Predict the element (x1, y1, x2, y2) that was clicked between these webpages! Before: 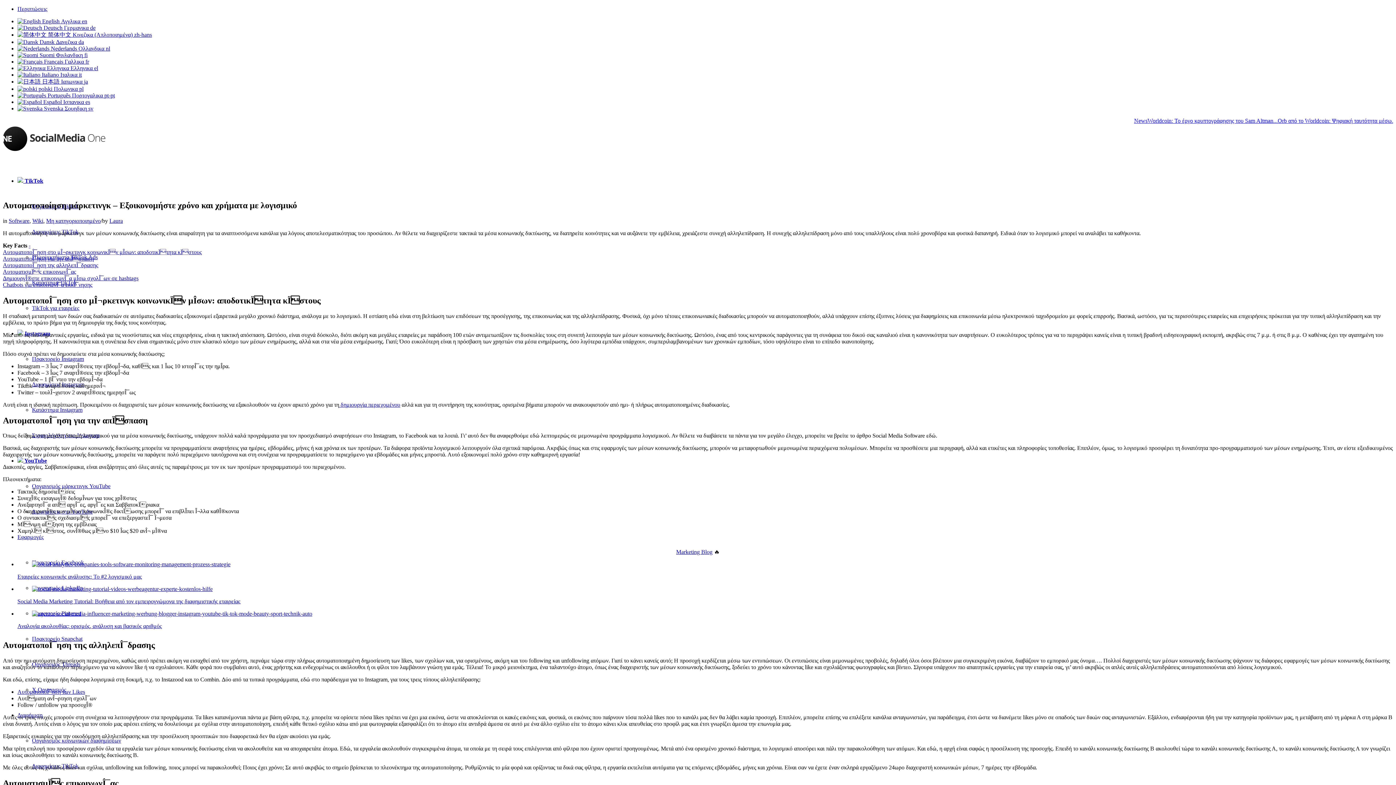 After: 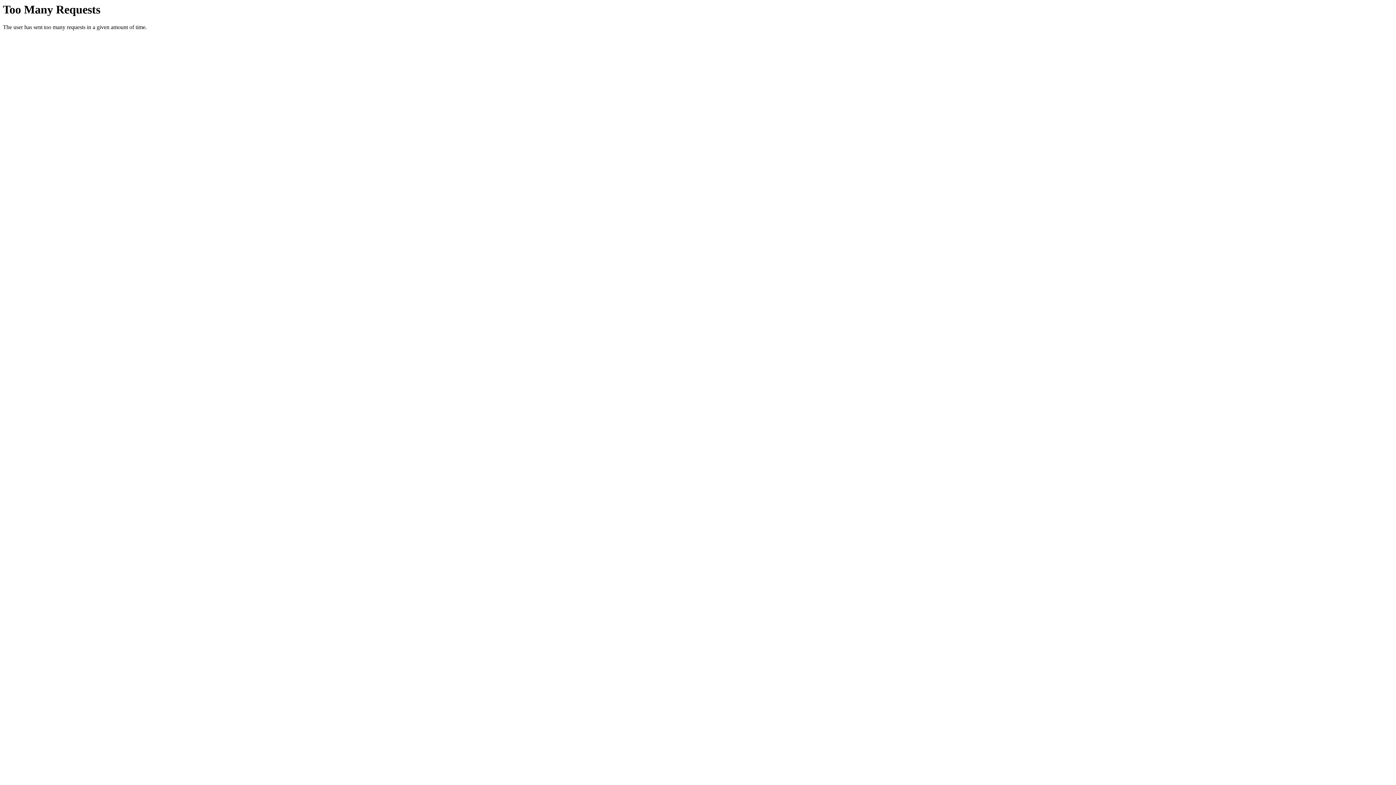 Action: bbox: (676, 549, 712, 555) label: Marketing Blog